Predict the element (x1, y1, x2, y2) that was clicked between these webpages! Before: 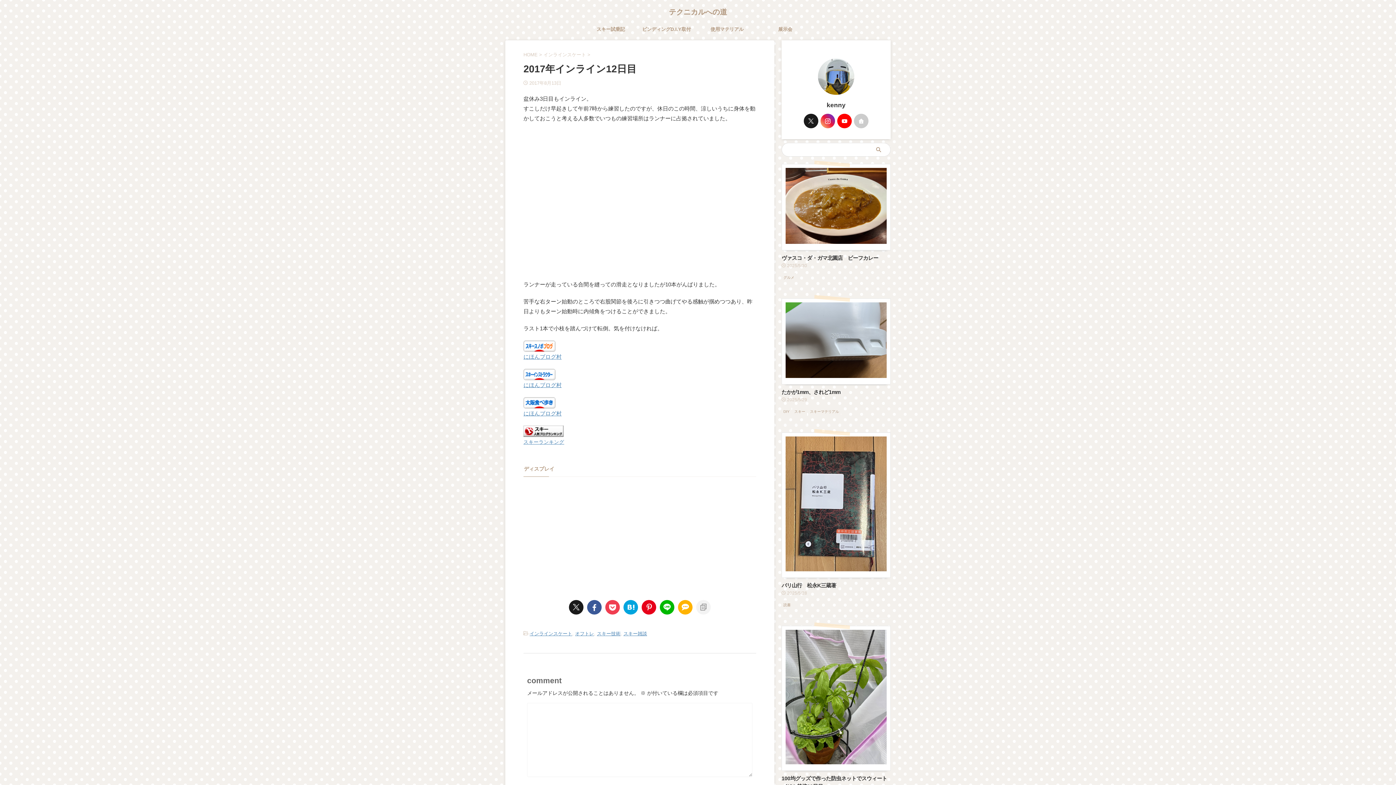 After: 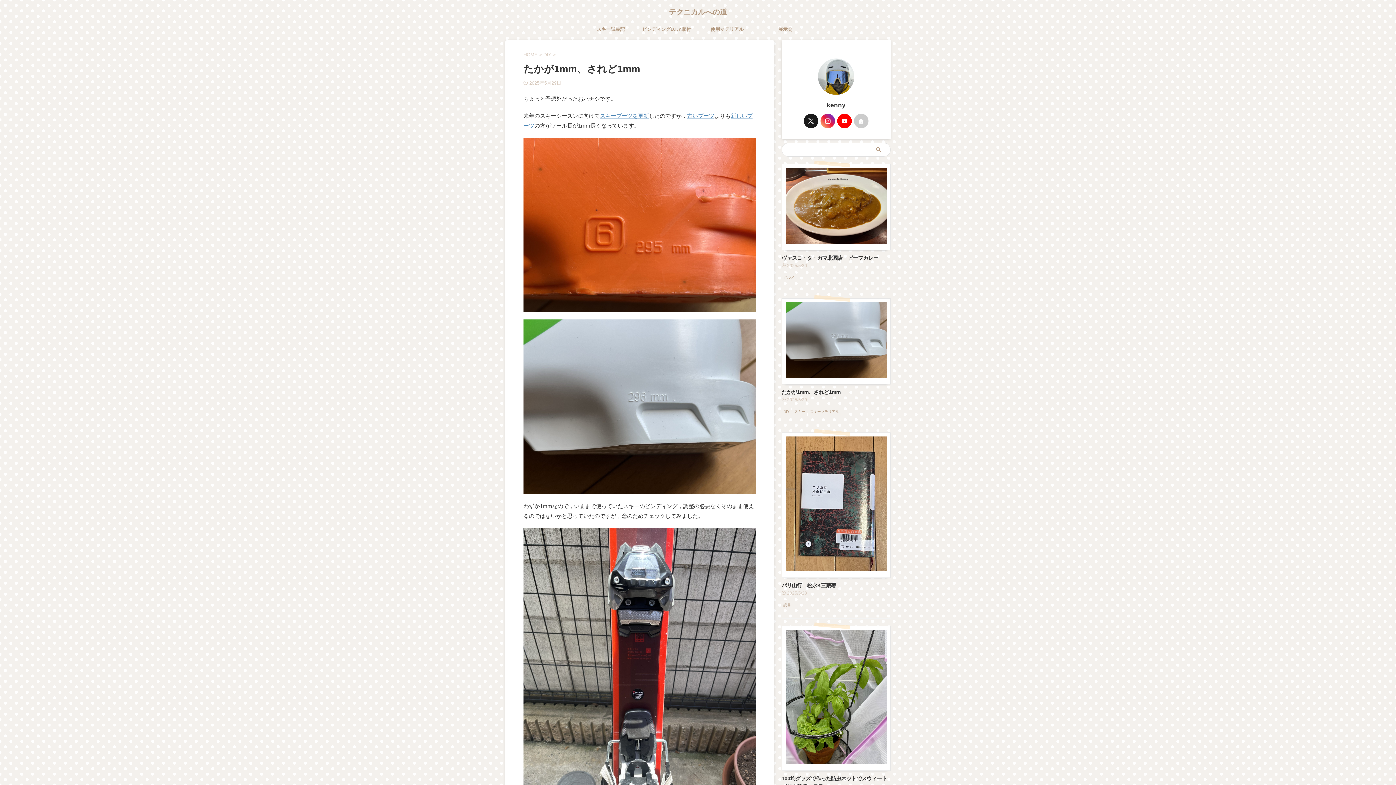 Action: label: たかが1mm、されど1mm bbox: (781, 389, 840, 395)